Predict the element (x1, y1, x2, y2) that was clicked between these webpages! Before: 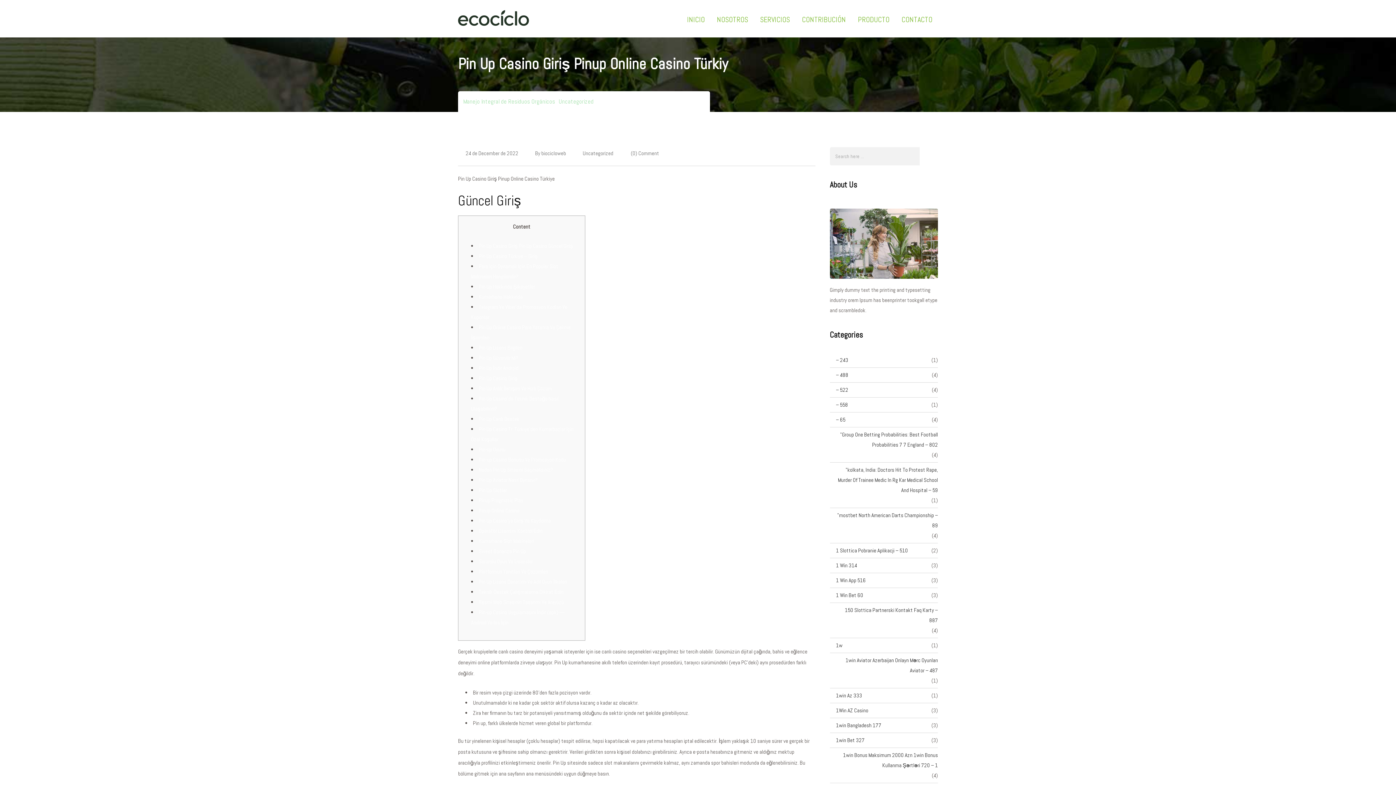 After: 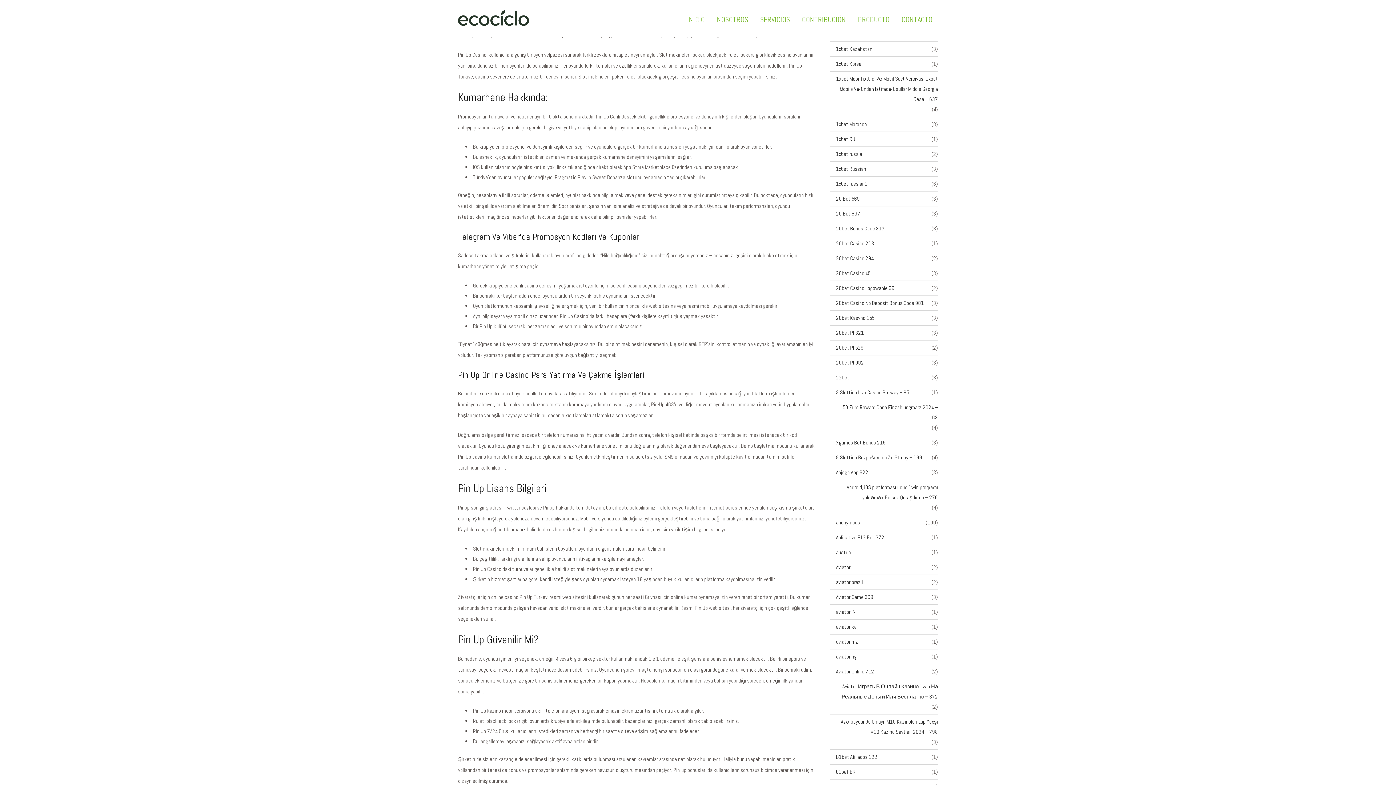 Action: label: Pin Up Hakkında Şikayetler bbox: (478, 283, 535, 290)